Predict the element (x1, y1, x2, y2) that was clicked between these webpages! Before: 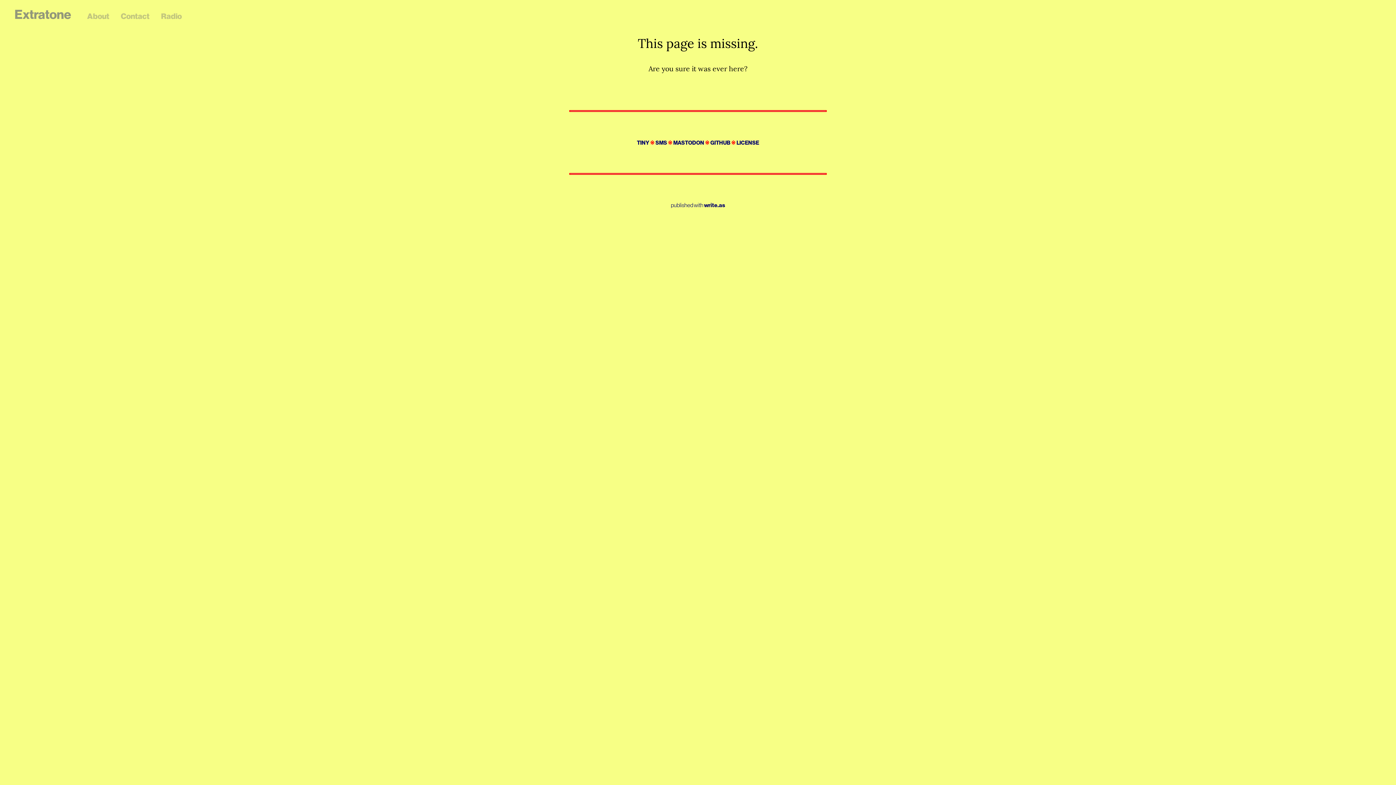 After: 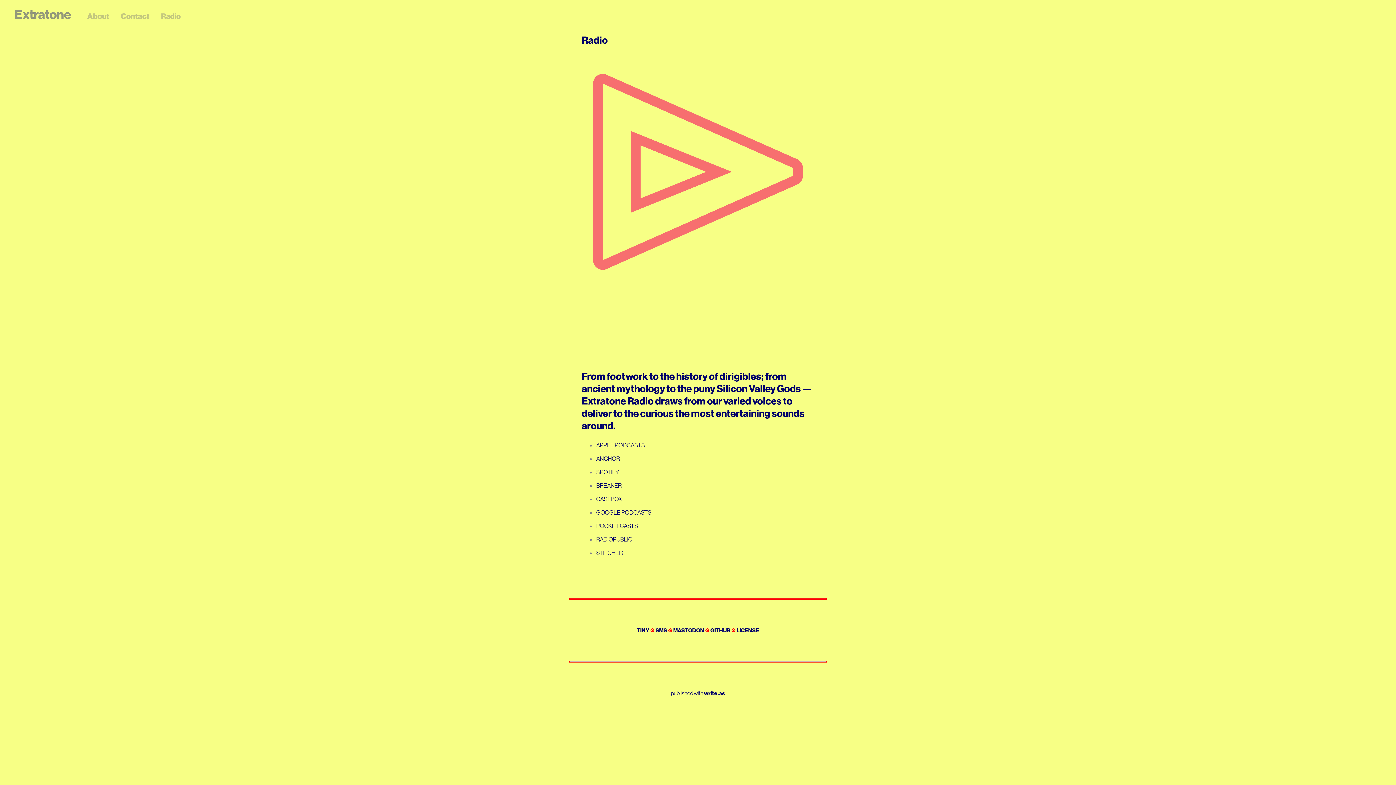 Action: label: Radio bbox: (161, 11, 181, 20)